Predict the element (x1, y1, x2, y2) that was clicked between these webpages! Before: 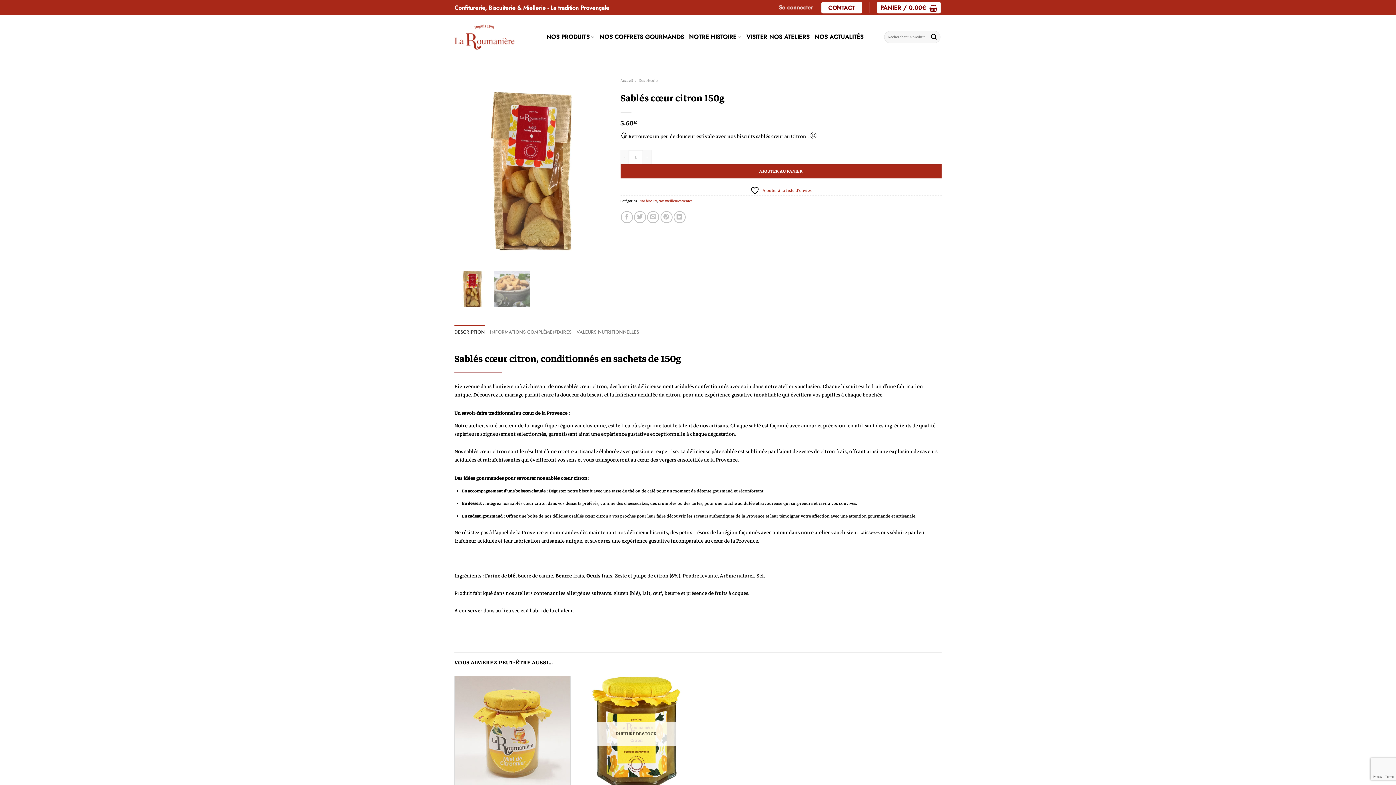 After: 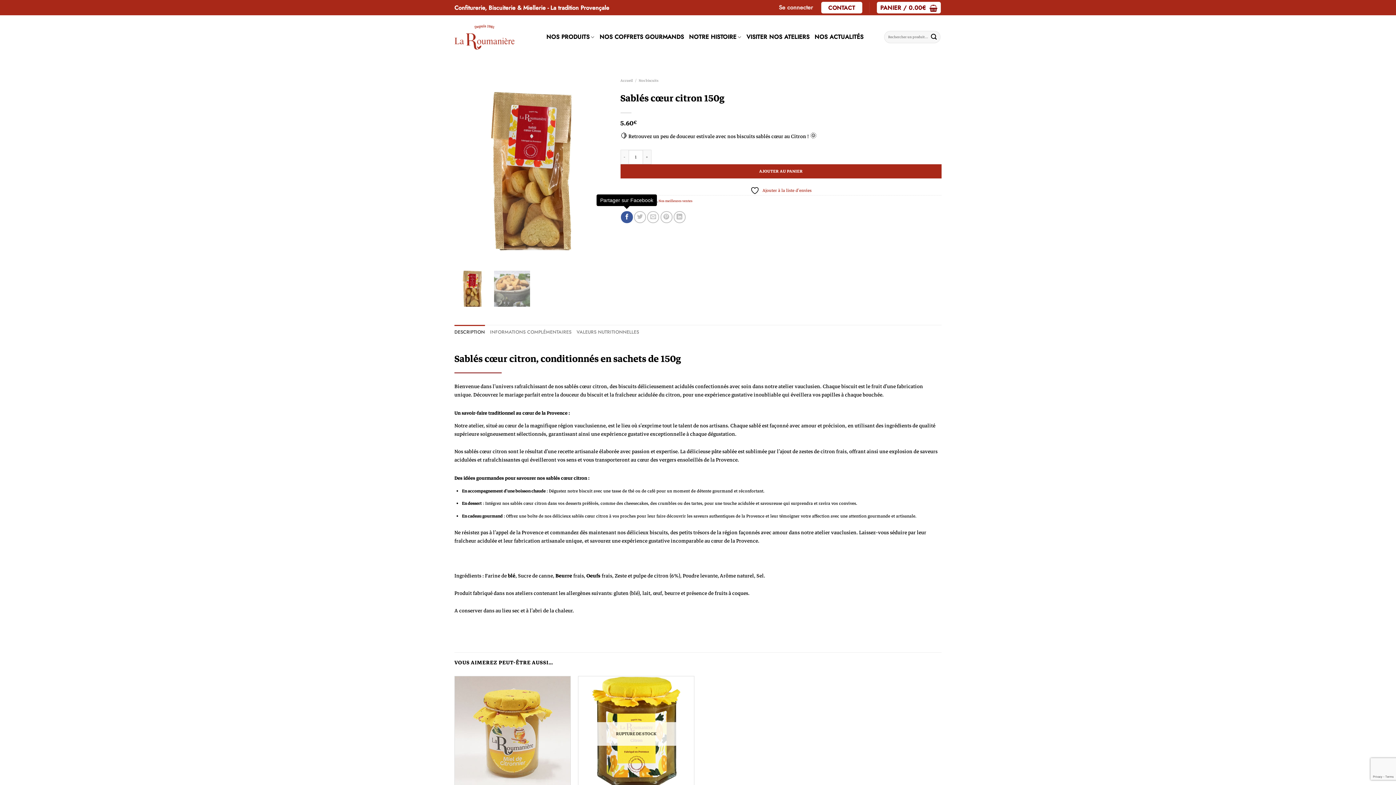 Action: bbox: (621, 211, 633, 223) label: Partager sur Facebook